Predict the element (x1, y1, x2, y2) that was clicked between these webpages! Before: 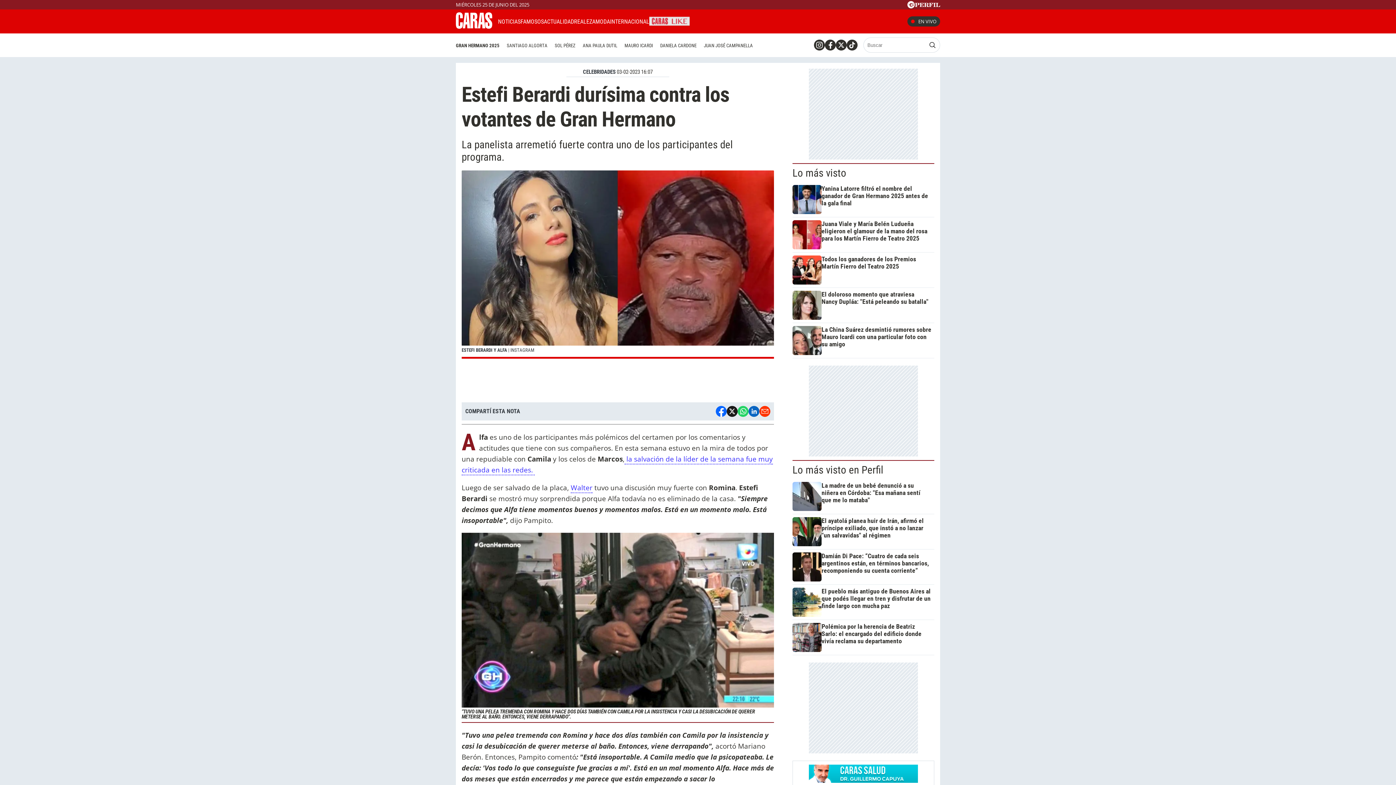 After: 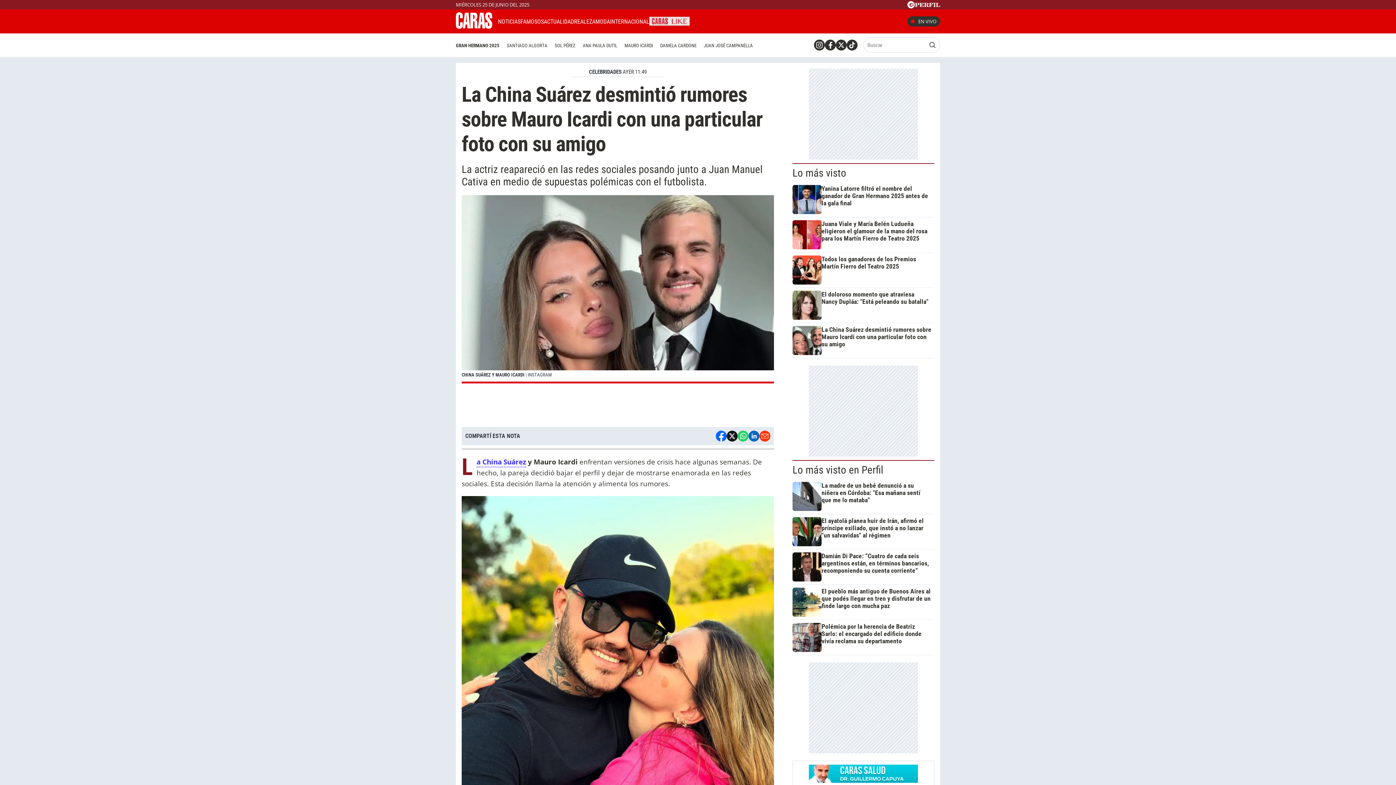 Action: label: La China Suárez desmintió rumores sobre Mauro Icardi con una particular foto con su amigo bbox: (792, 326, 931, 355)